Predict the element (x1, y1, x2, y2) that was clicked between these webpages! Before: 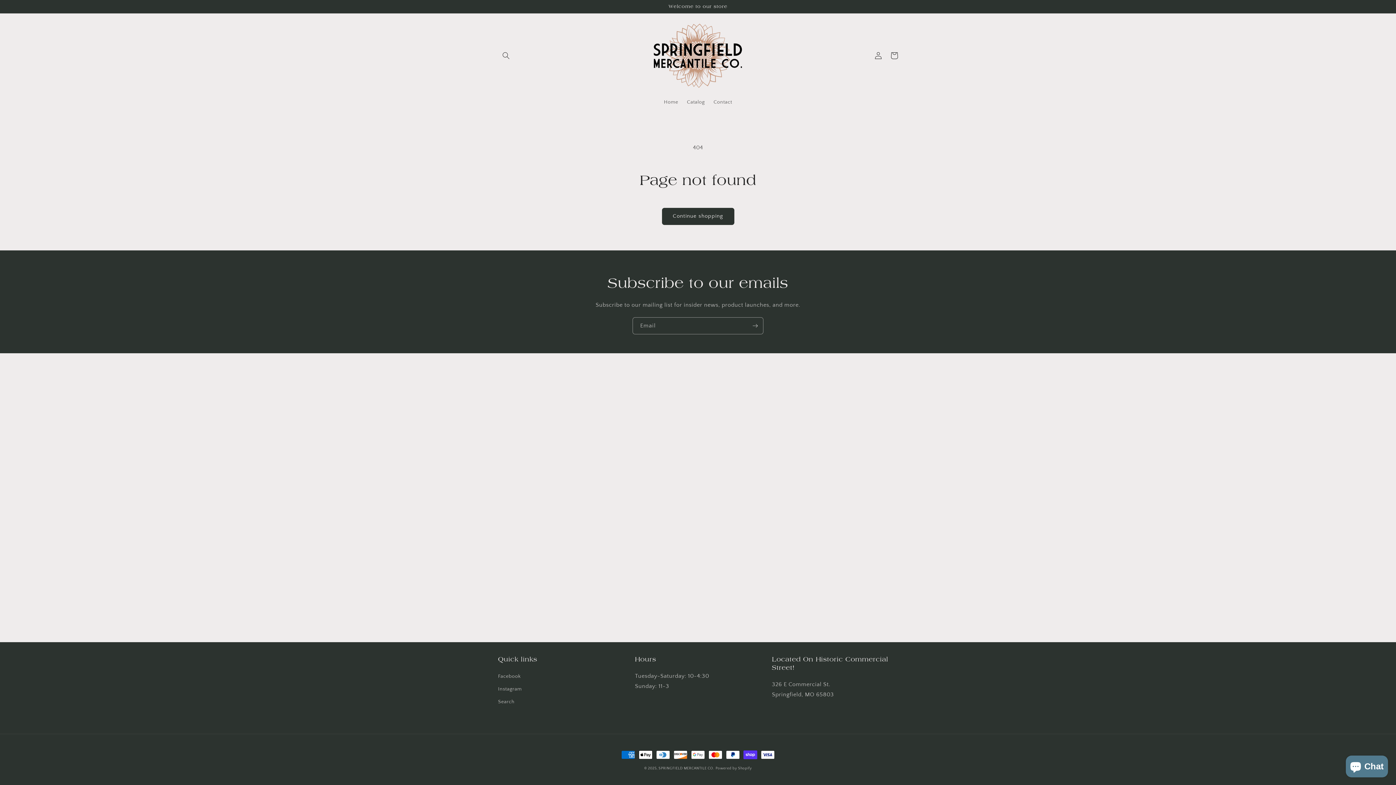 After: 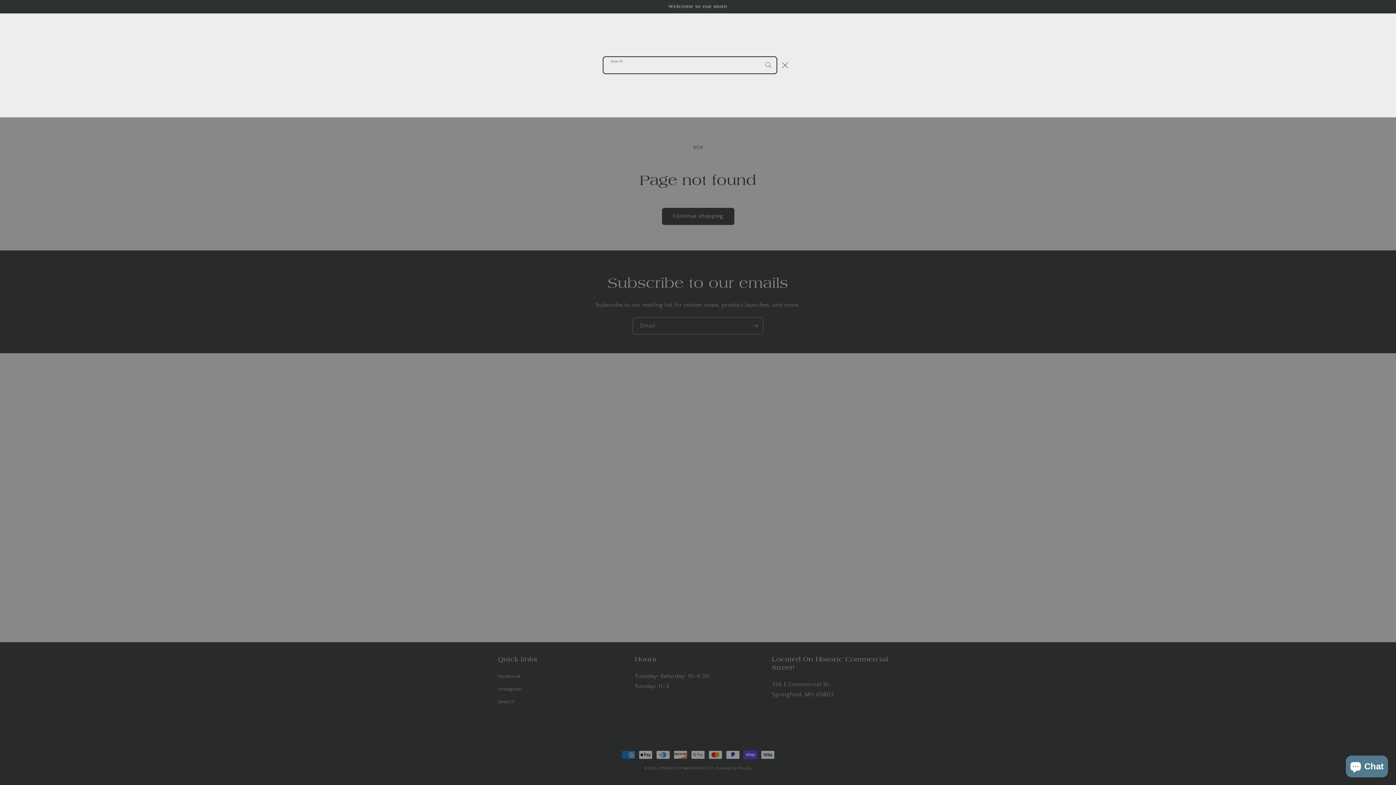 Action: label: Search bbox: (498, 47, 514, 63)